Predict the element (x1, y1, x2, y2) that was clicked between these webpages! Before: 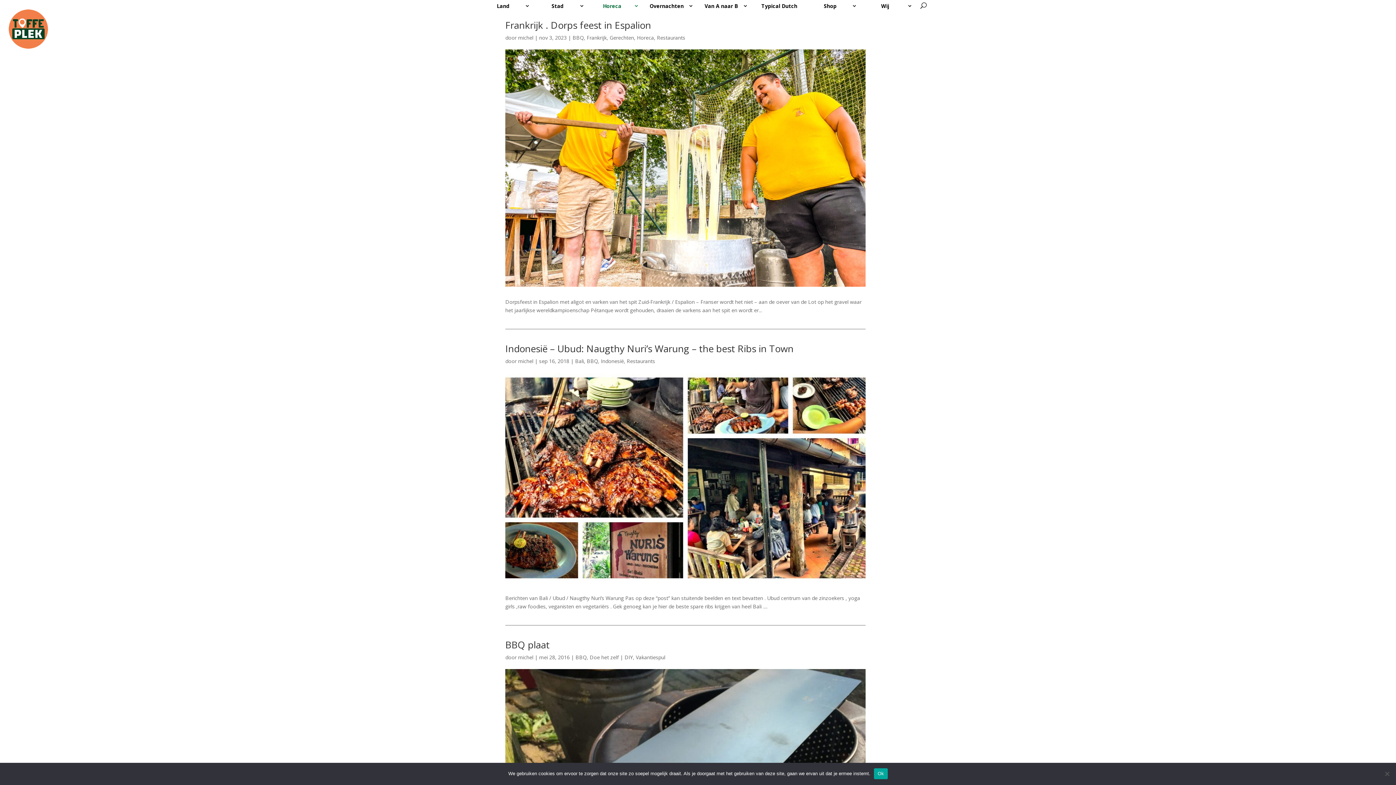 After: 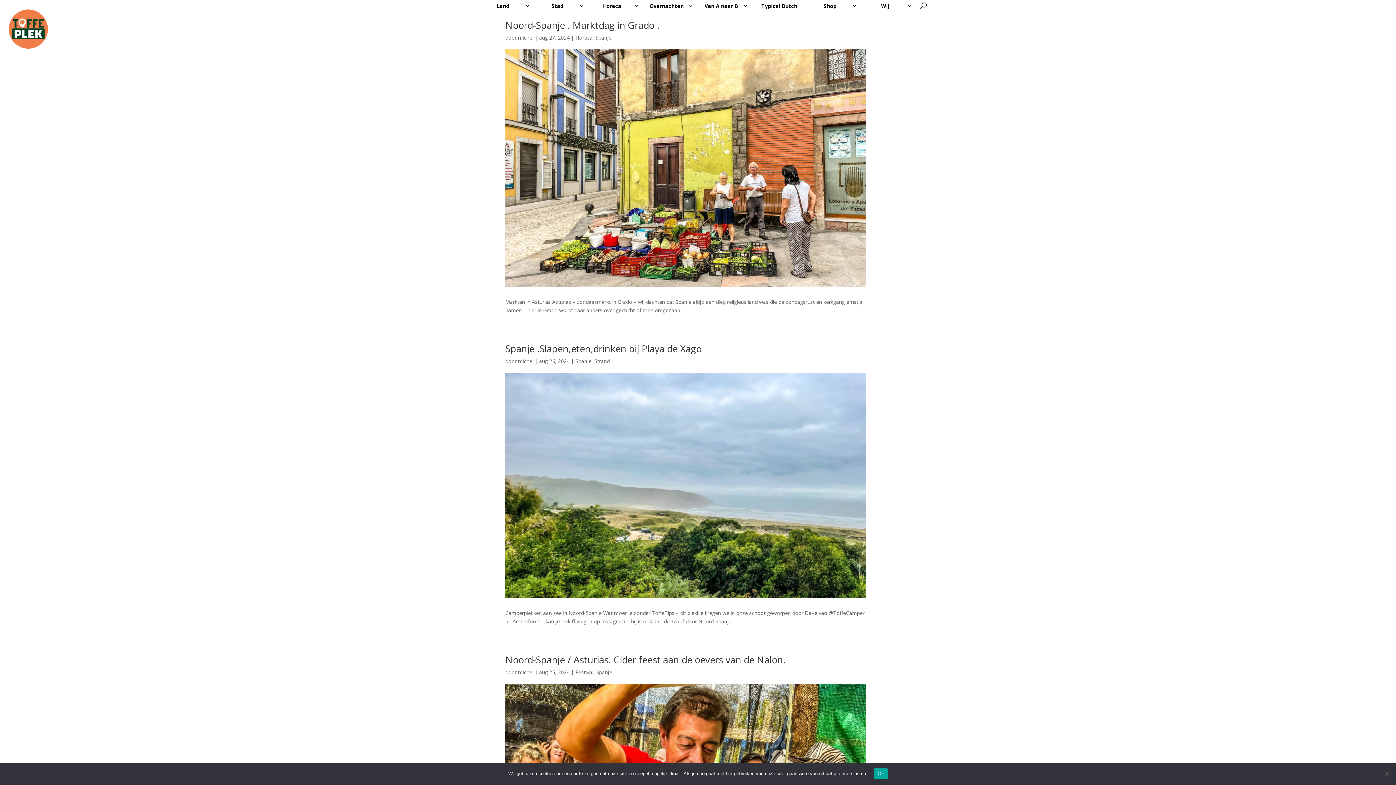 Action: label: michel bbox: (518, 357, 533, 364)